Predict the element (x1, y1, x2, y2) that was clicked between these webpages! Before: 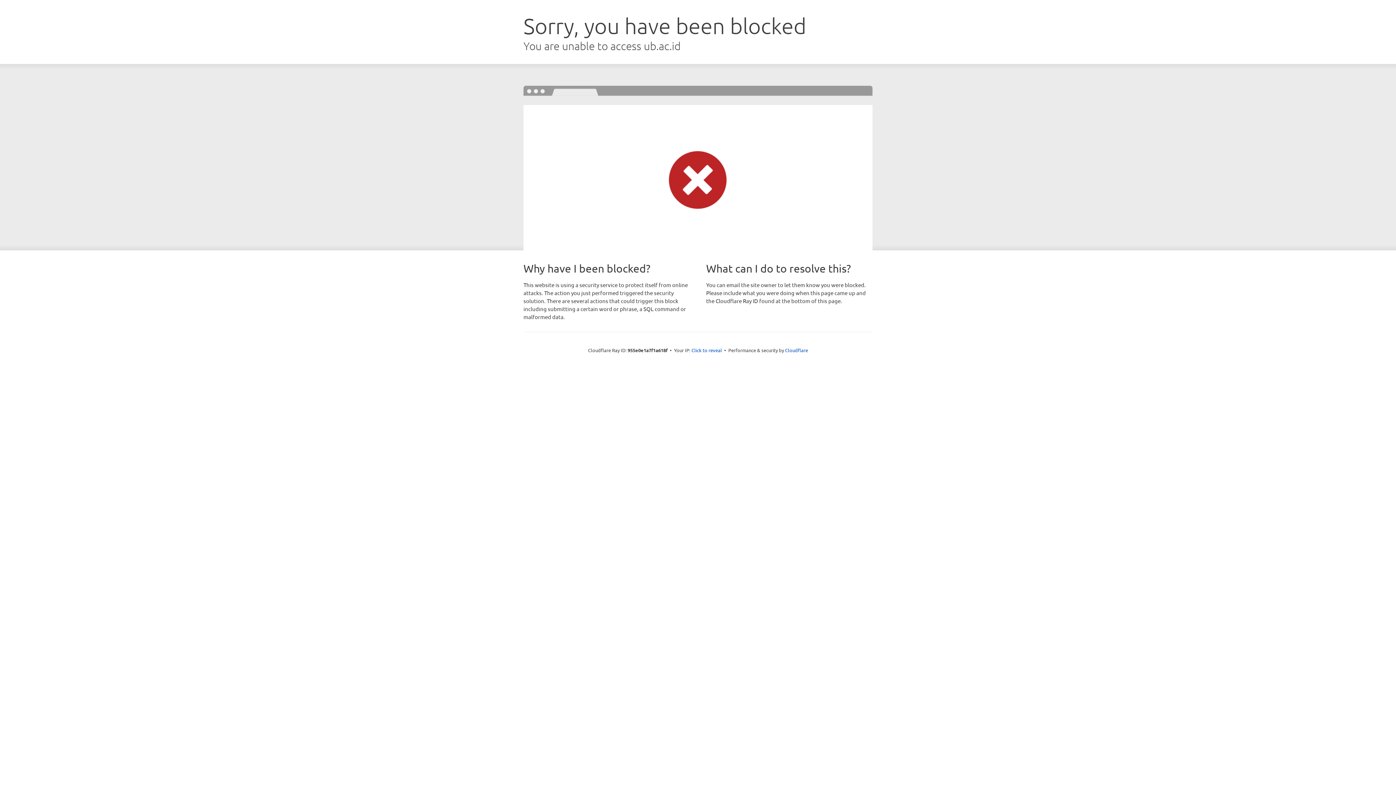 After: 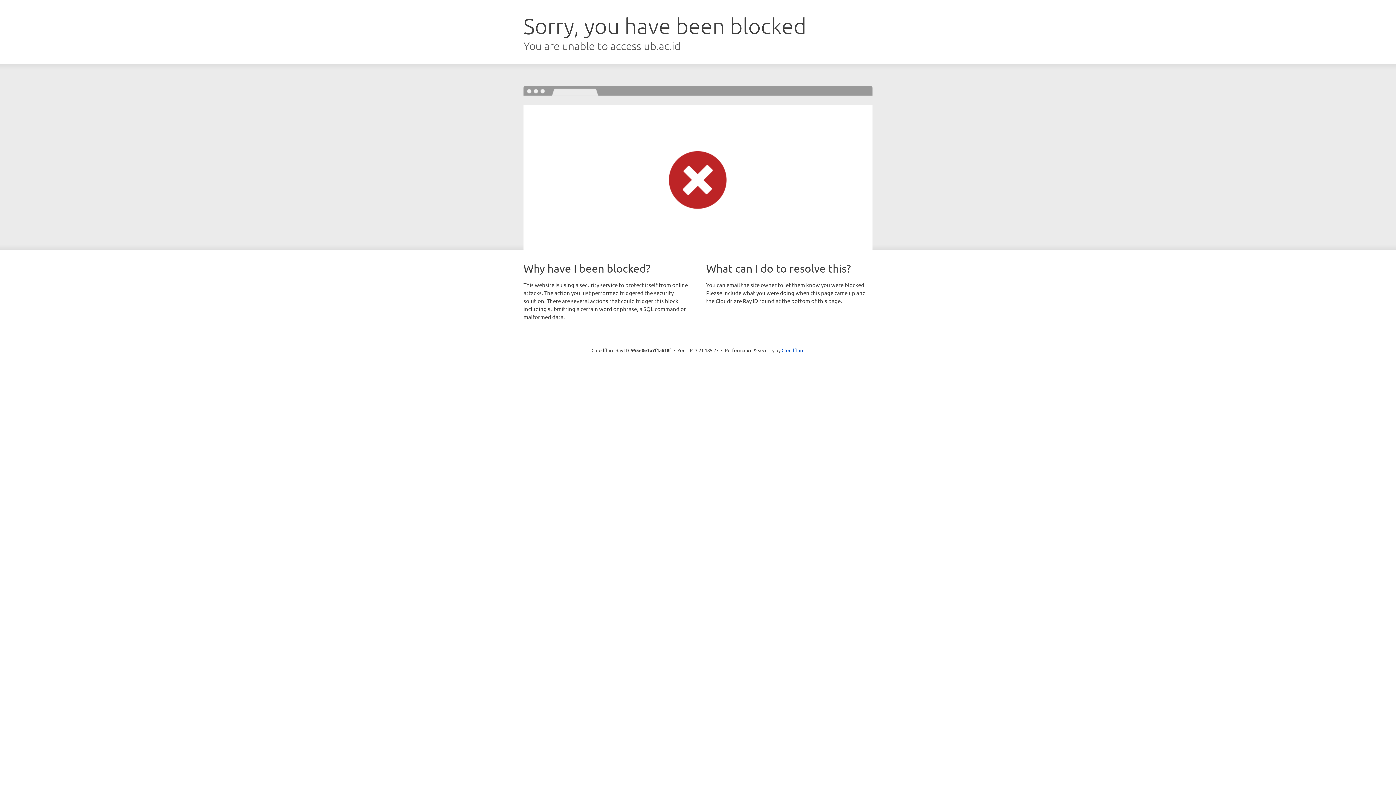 Action: label: Click to reveal bbox: (691, 346, 722, 353)